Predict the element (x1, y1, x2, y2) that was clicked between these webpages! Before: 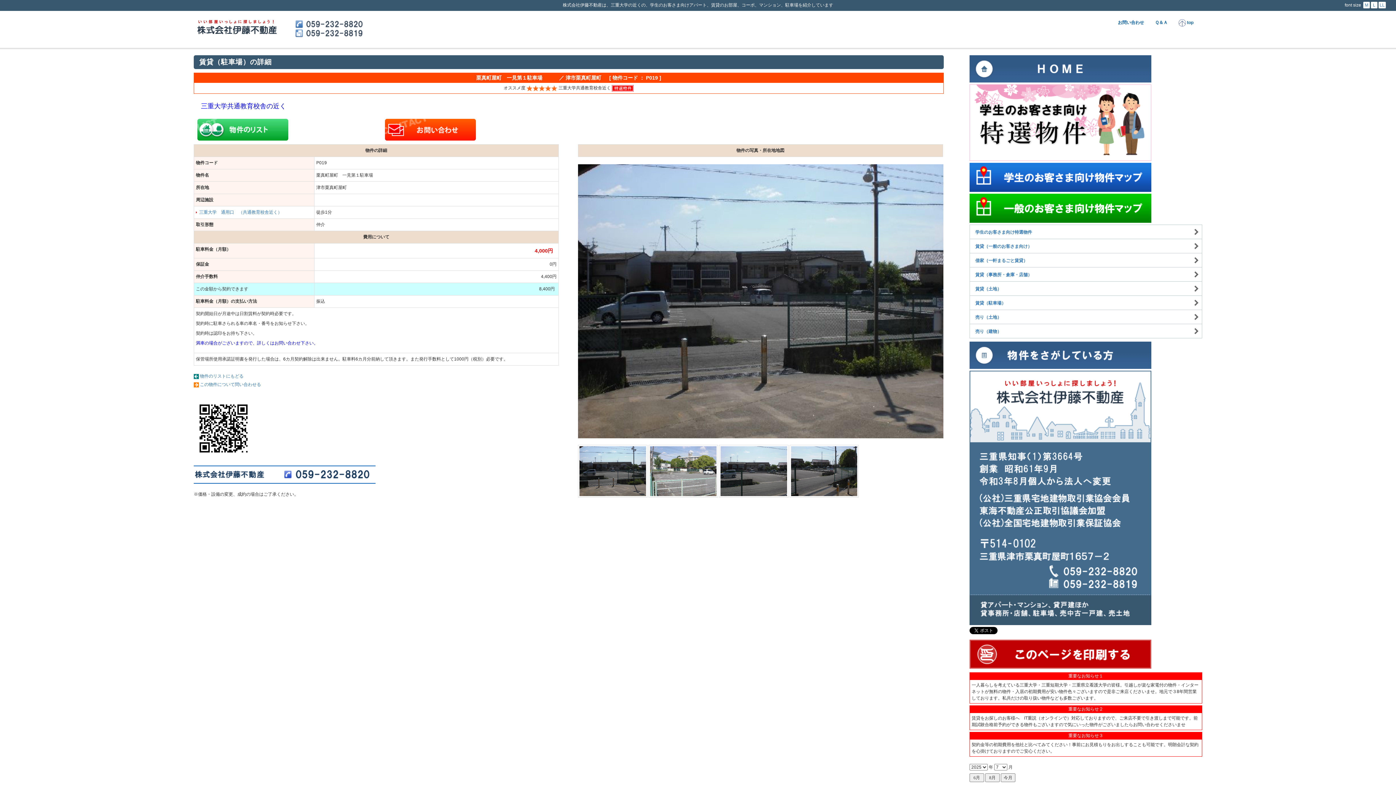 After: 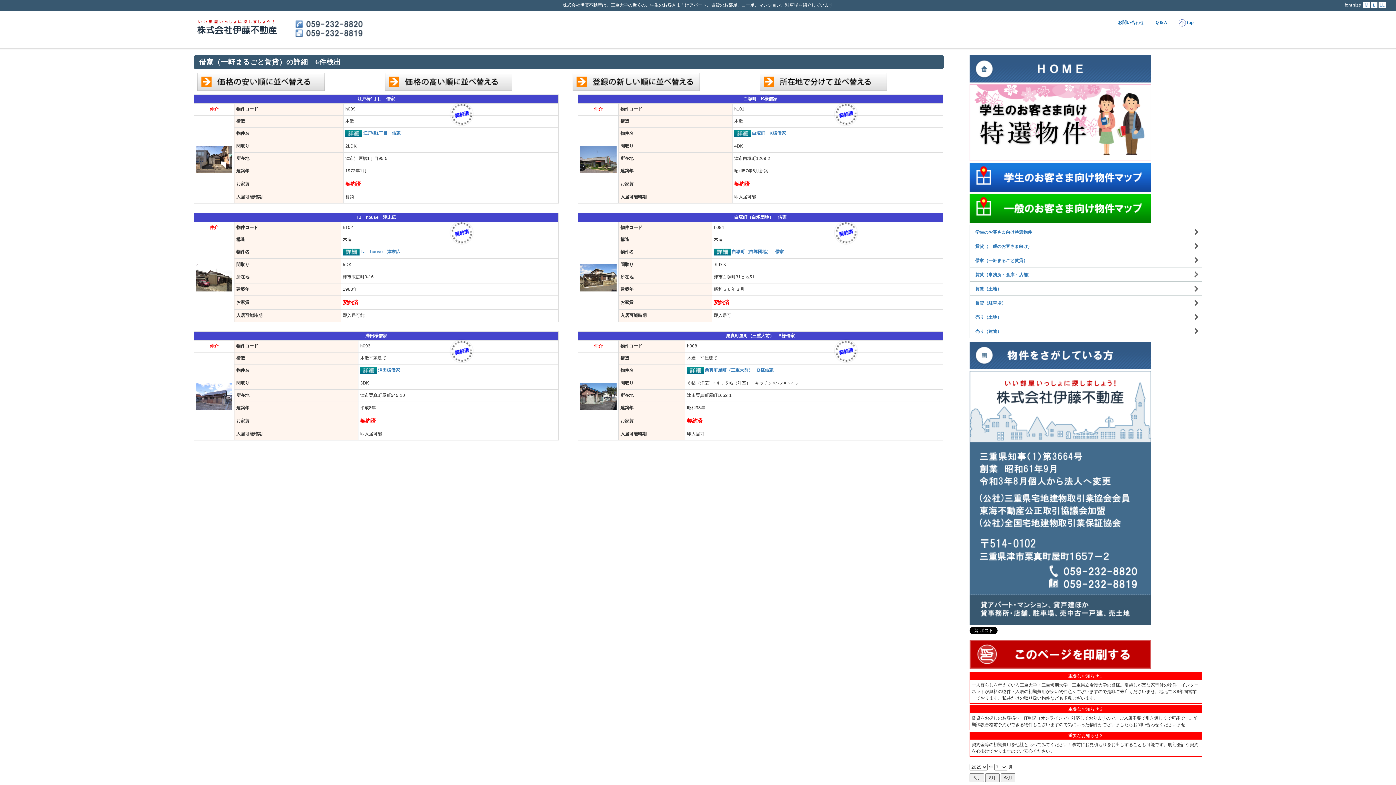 Action: bbox: (969, 253, 1202, 267) label: 借家（一軒まるごと賃貸）